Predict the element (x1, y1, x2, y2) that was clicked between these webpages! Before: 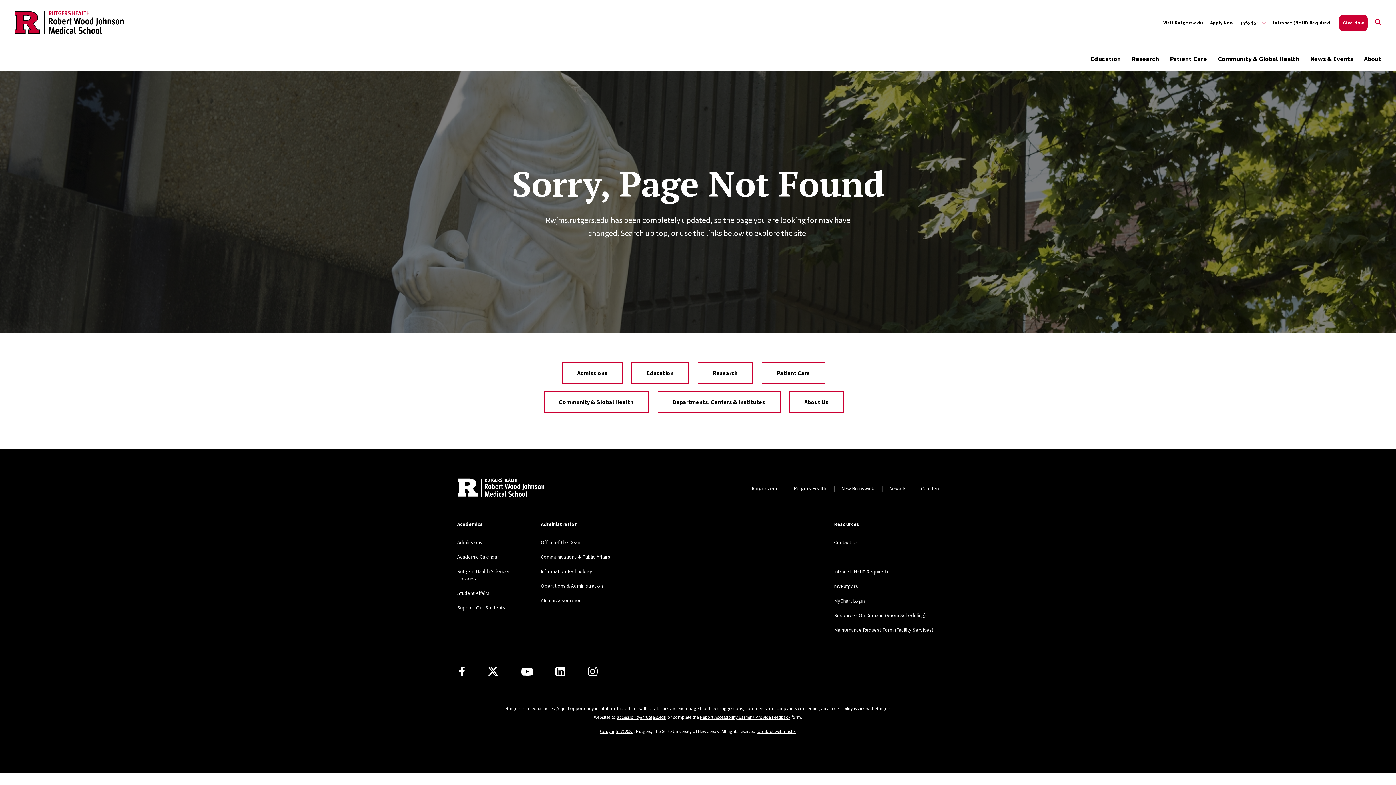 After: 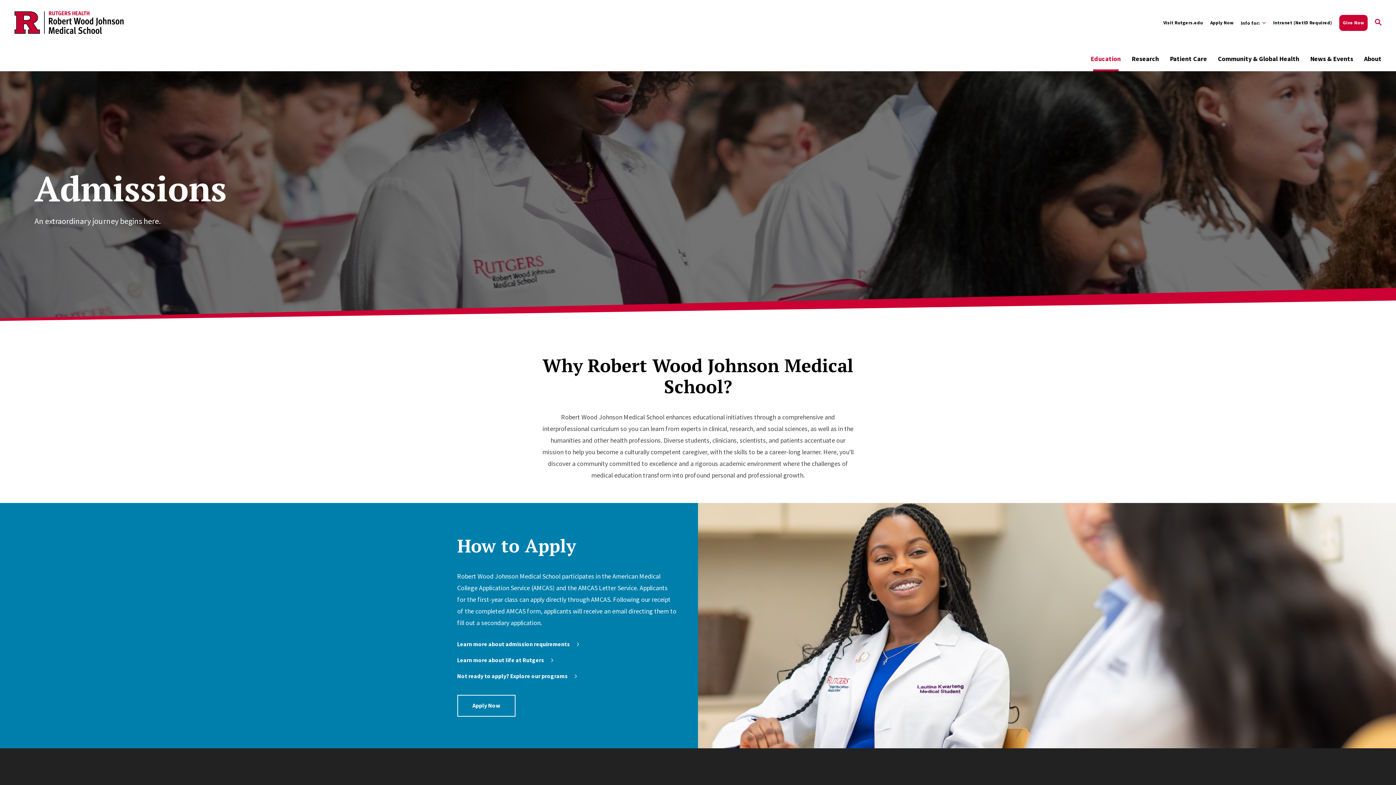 Action: bbox: (562, 362, 622, 384) label: Admissions